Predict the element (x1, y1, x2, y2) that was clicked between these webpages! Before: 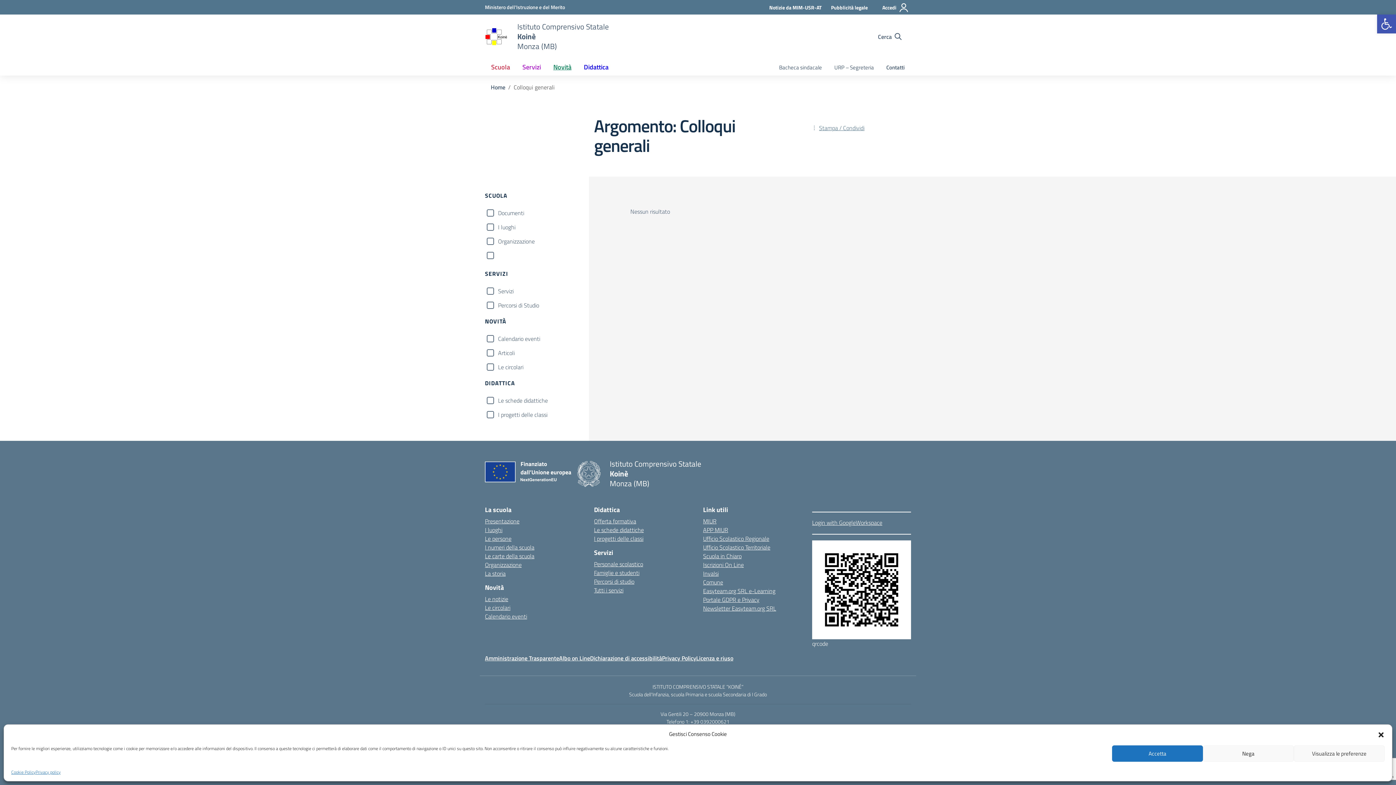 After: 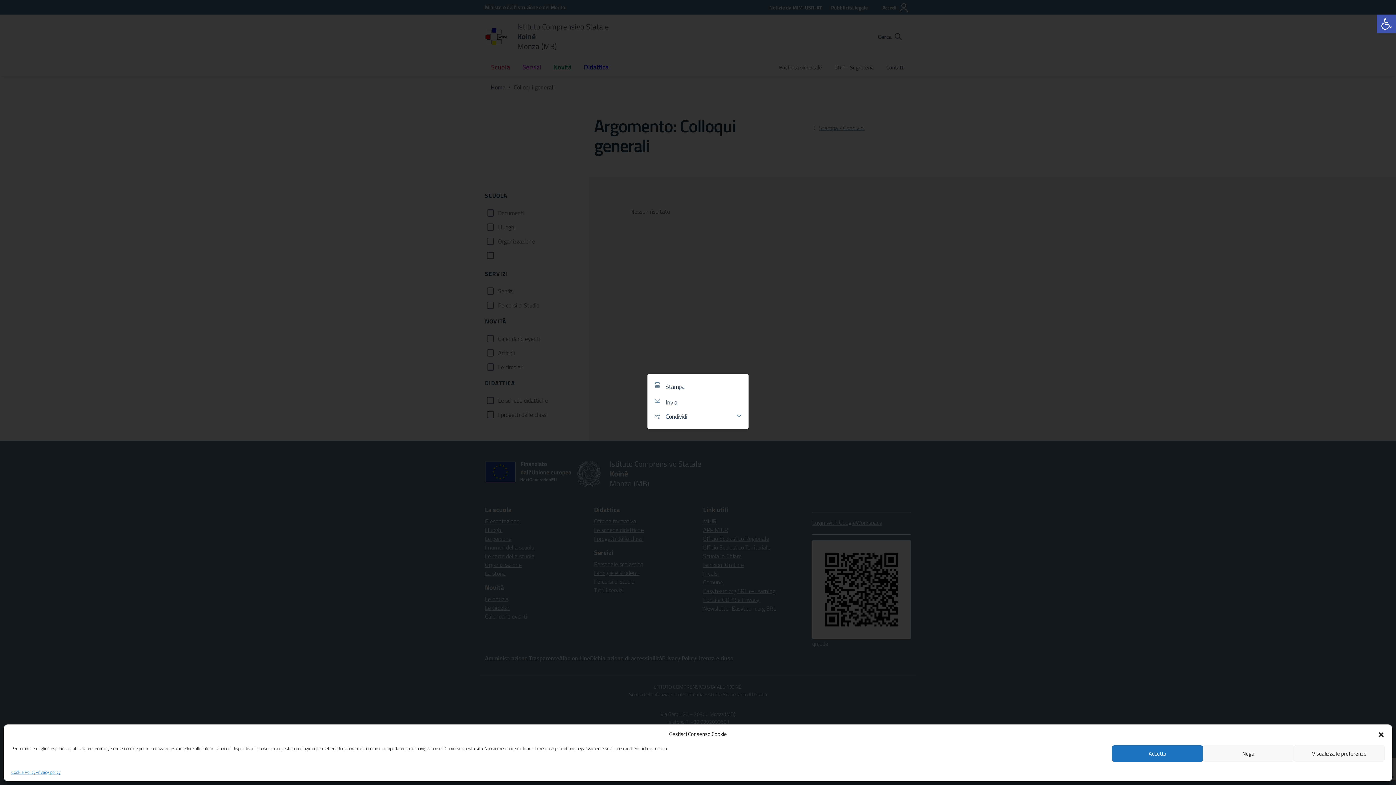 Action: label: Stampa / Condividi bbox: (812, 123, 911, 132)